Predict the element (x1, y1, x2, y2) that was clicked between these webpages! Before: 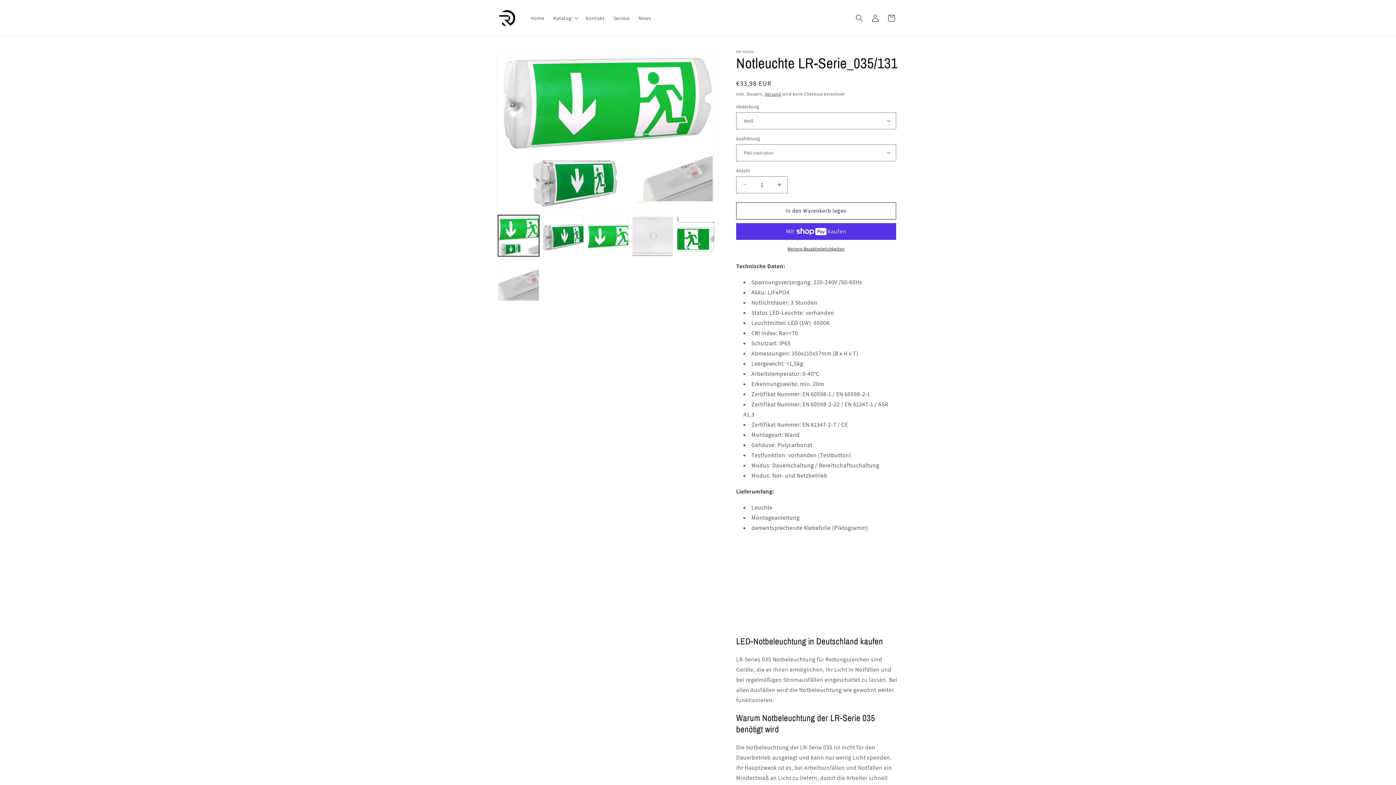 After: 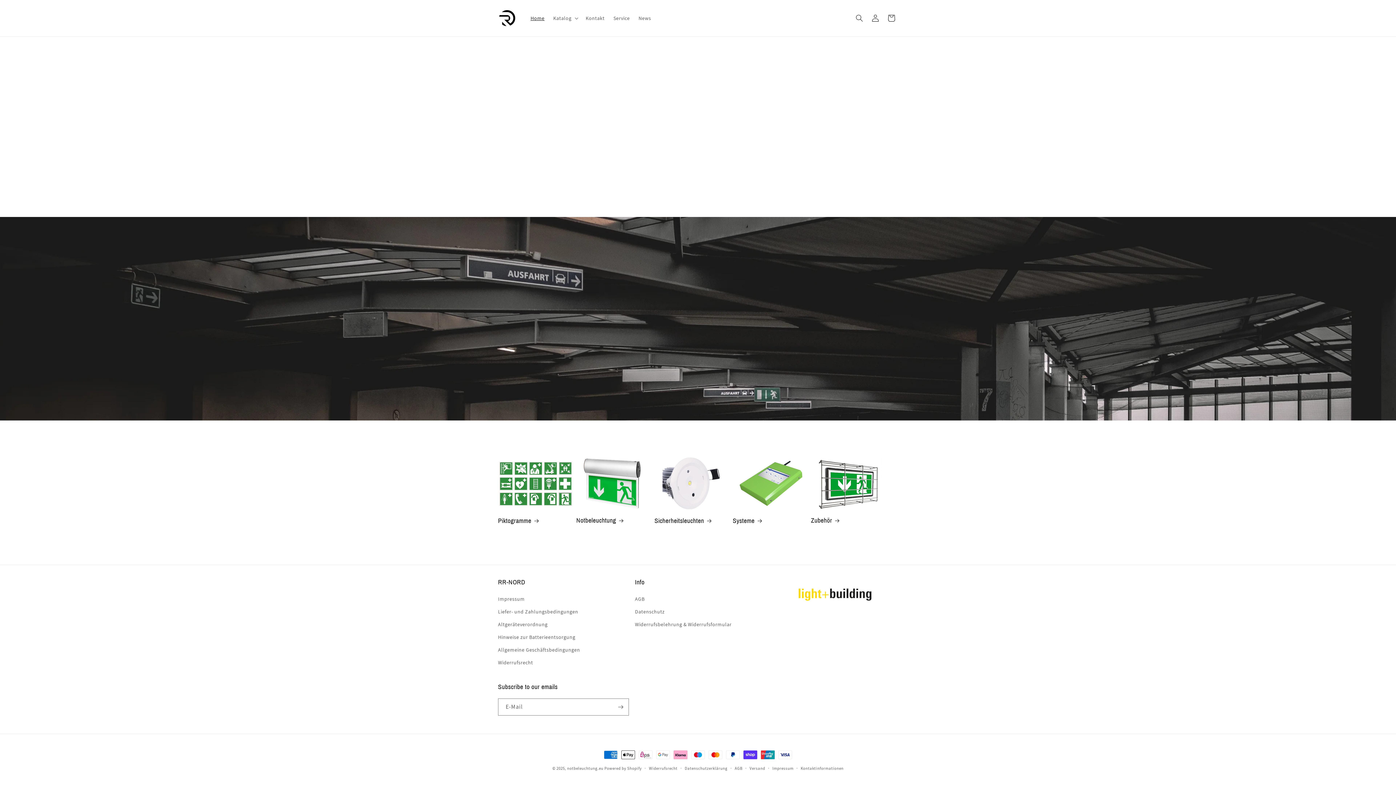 Action: bbox: (526, 10, 549, 25) label: Home